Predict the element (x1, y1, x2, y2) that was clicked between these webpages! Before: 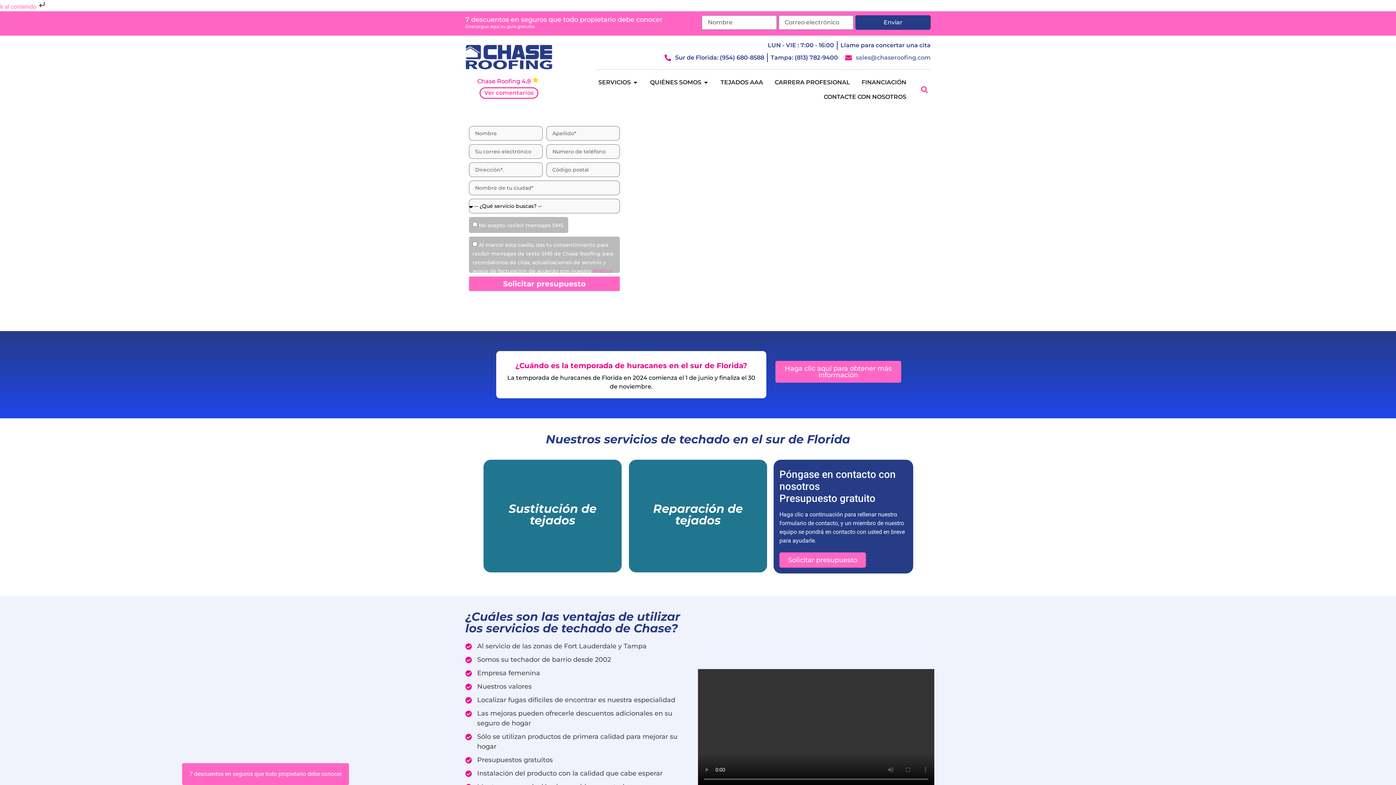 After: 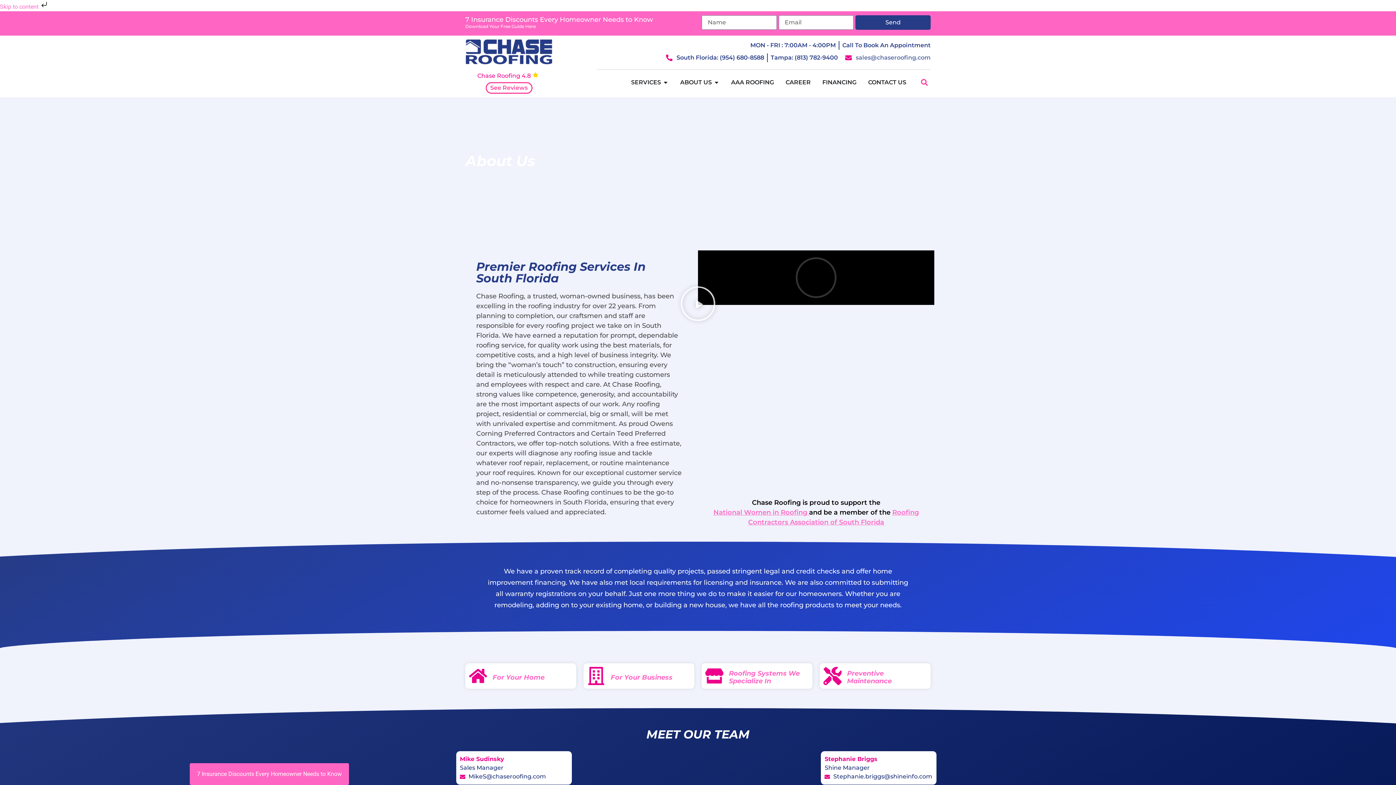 Action: bbox: (465, 682, 694, 691) label: Nuestros valores